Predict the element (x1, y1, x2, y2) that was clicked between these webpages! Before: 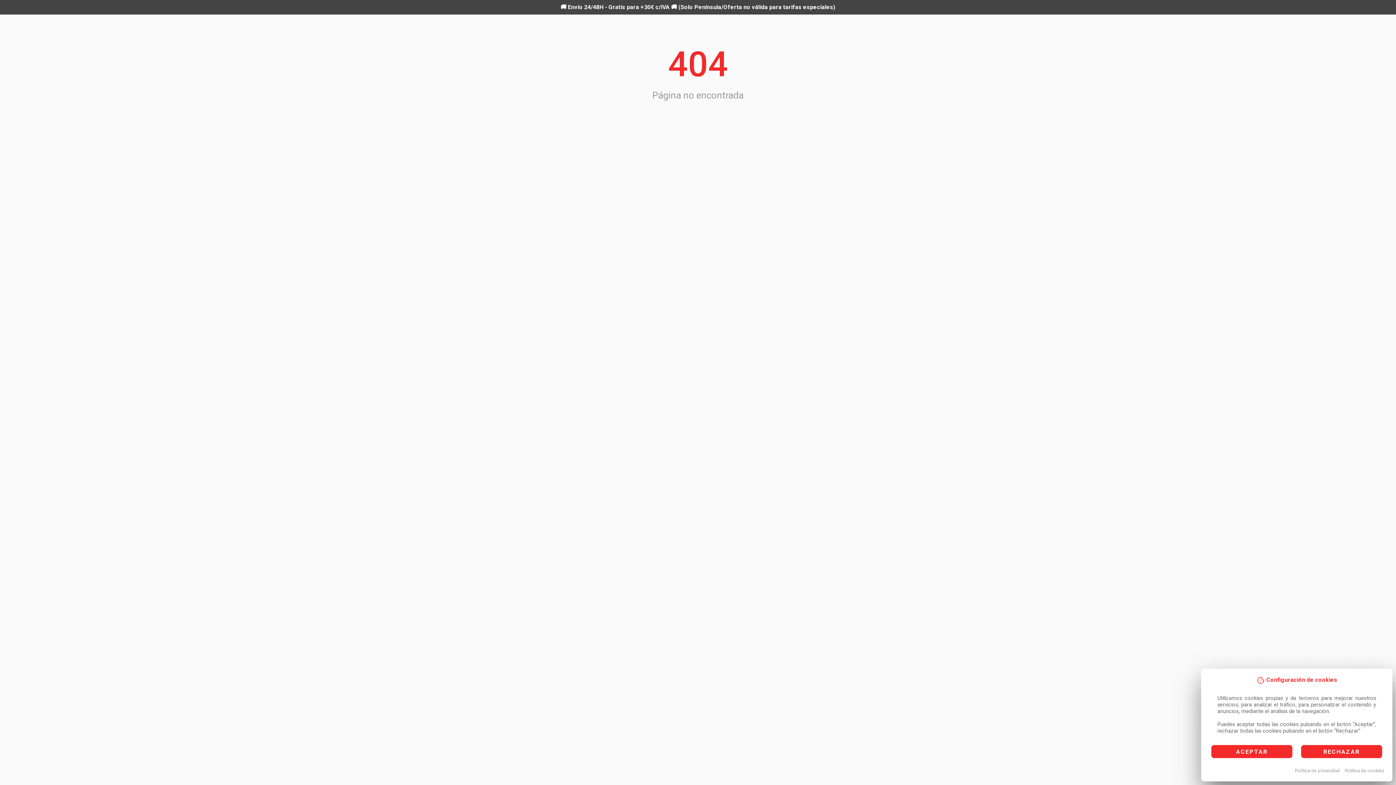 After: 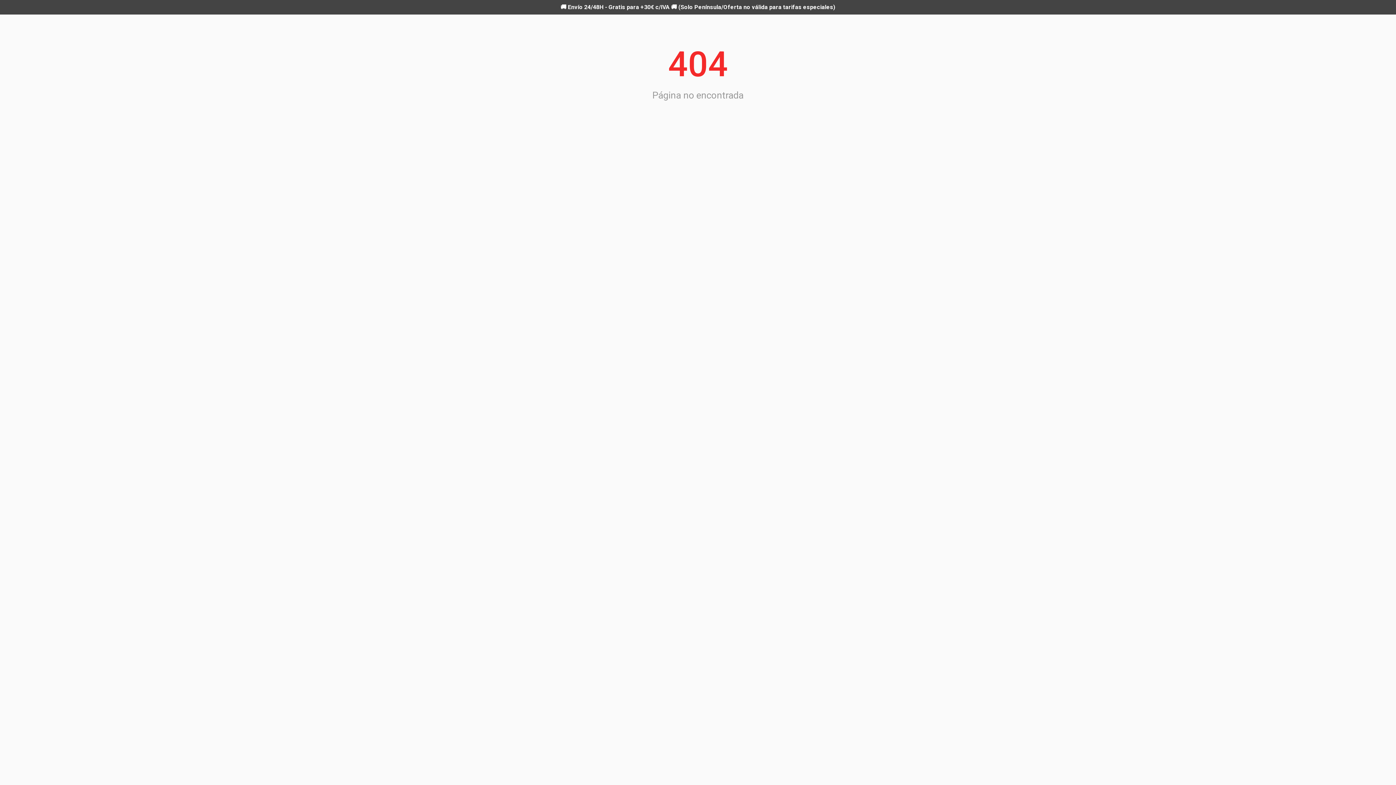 Action: bbox: (1211, 745, 1292, 758) label: ACEPTAR